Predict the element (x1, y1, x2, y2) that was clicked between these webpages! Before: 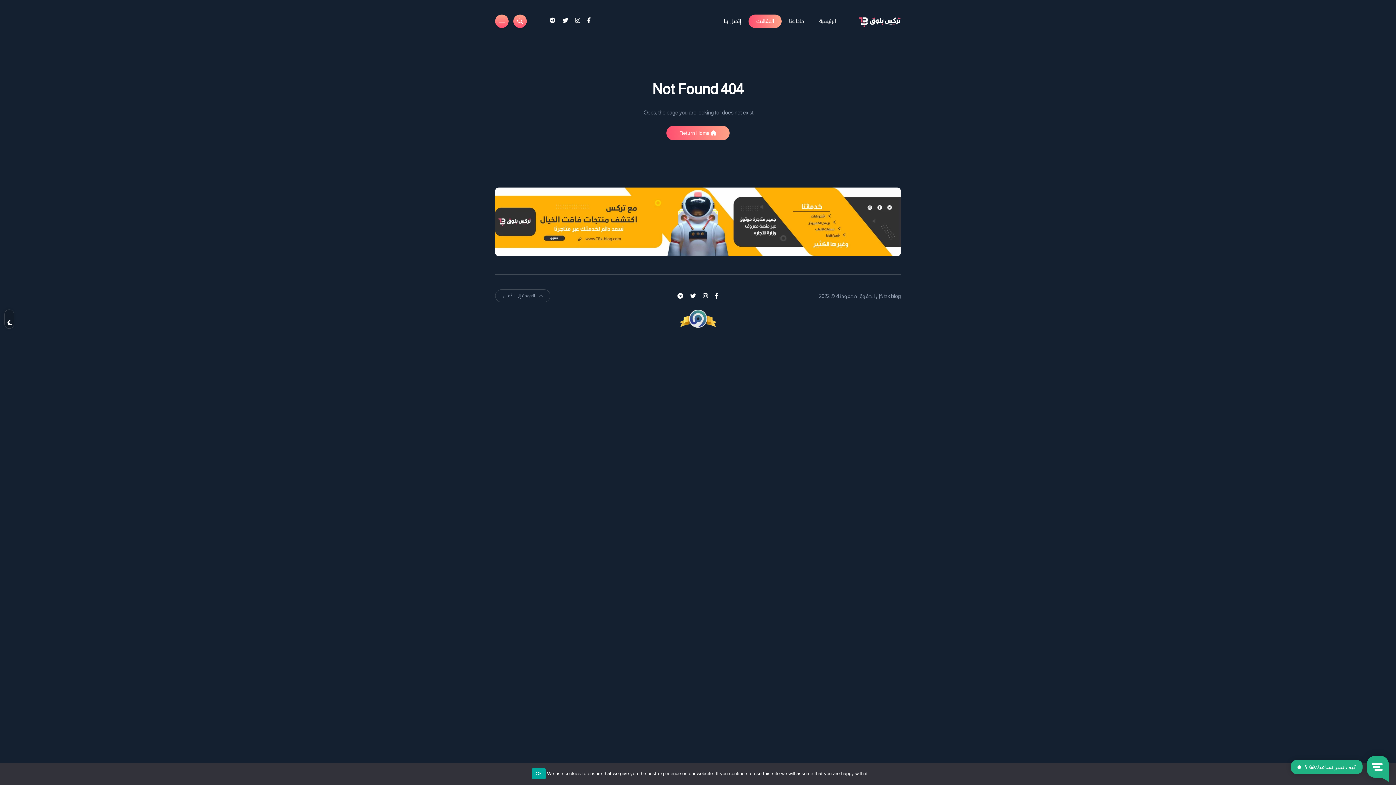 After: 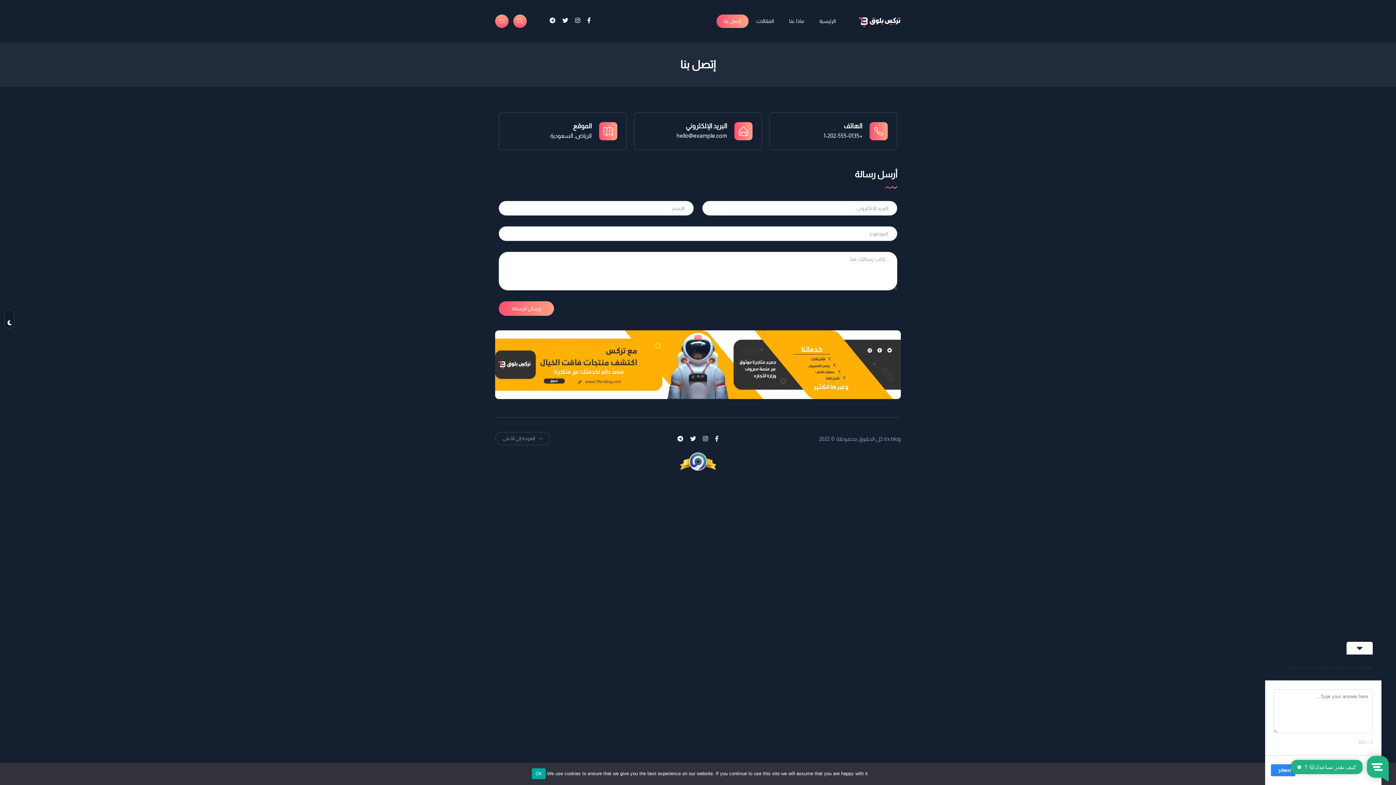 Action: label: إتصل بنا bbox: (716, 14, 748, 28)